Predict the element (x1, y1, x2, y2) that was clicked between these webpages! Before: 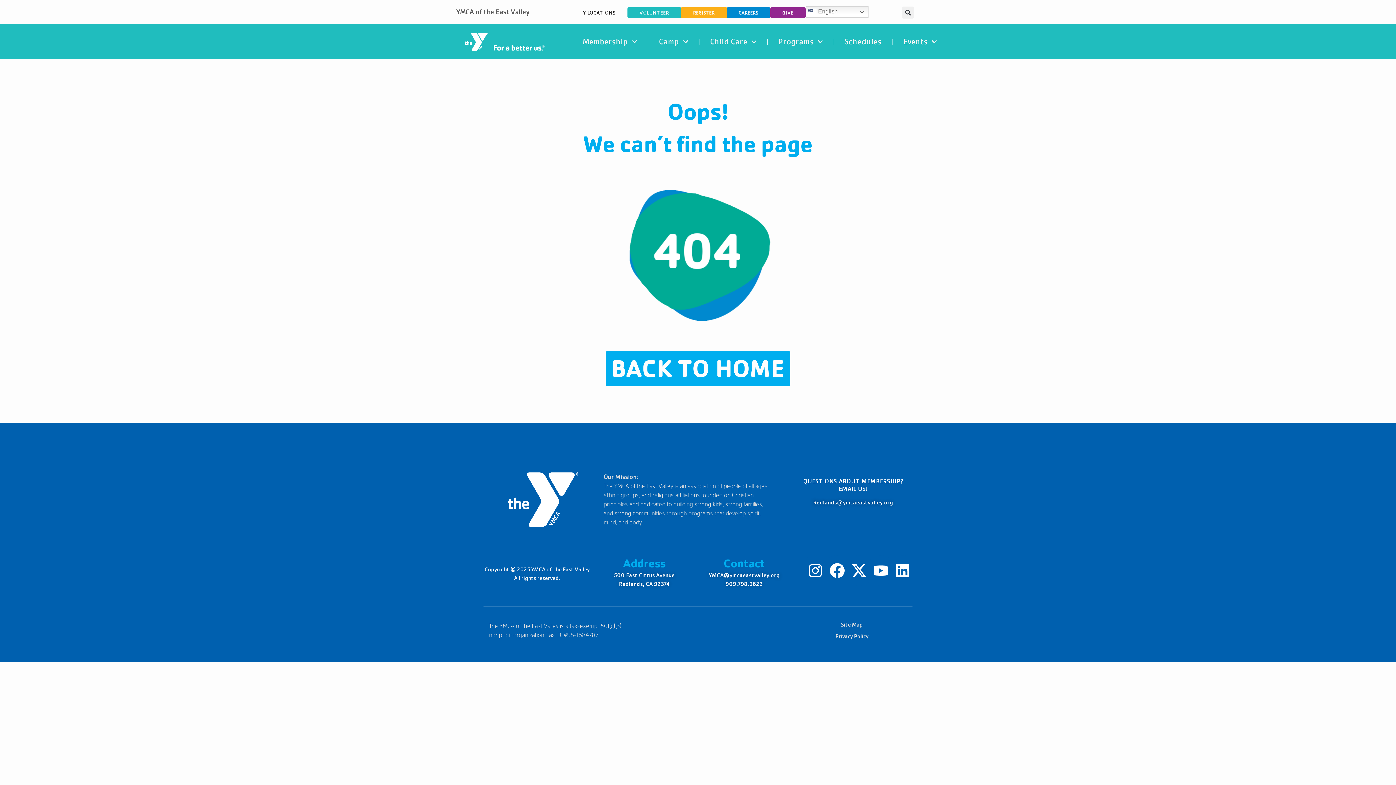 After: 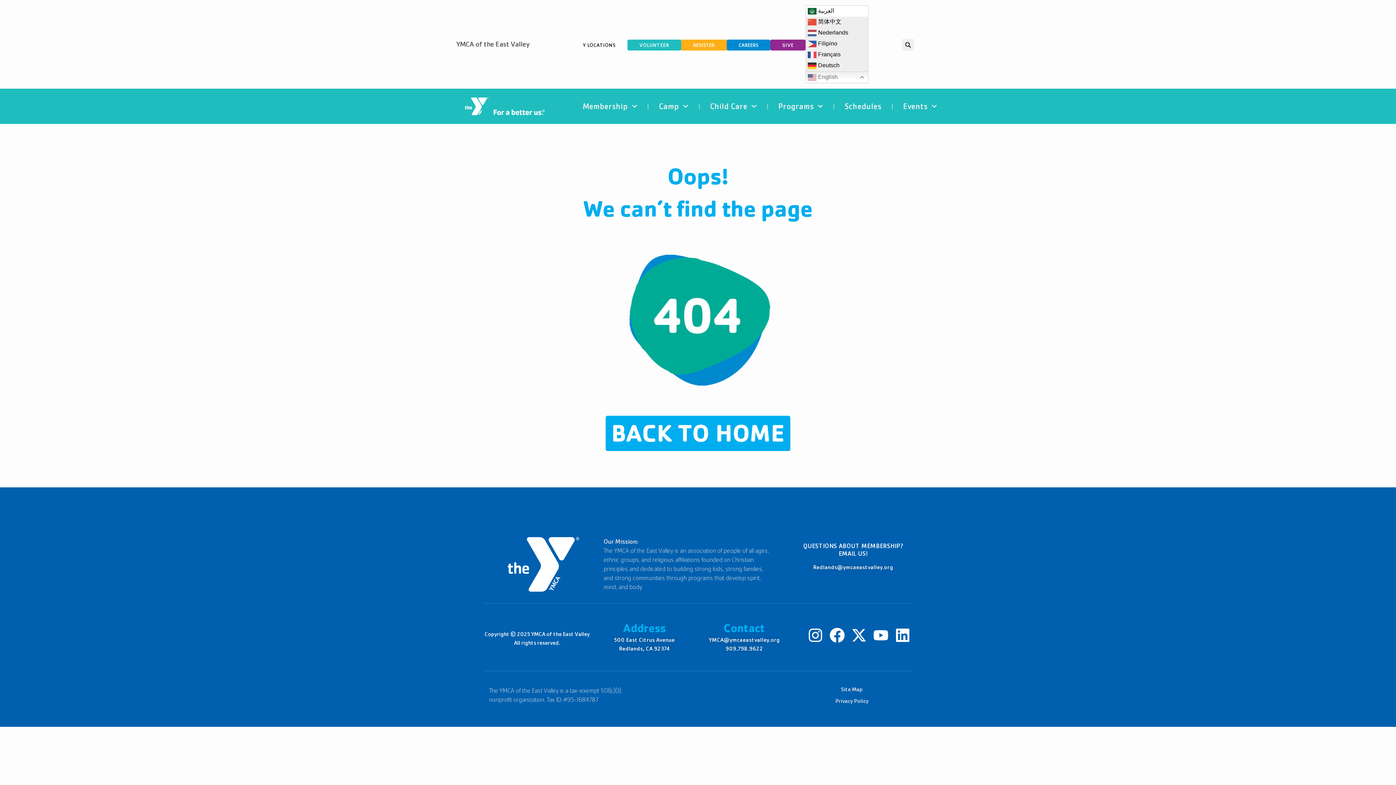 Action: bbox: (805, 6, 868, 17) label:  English